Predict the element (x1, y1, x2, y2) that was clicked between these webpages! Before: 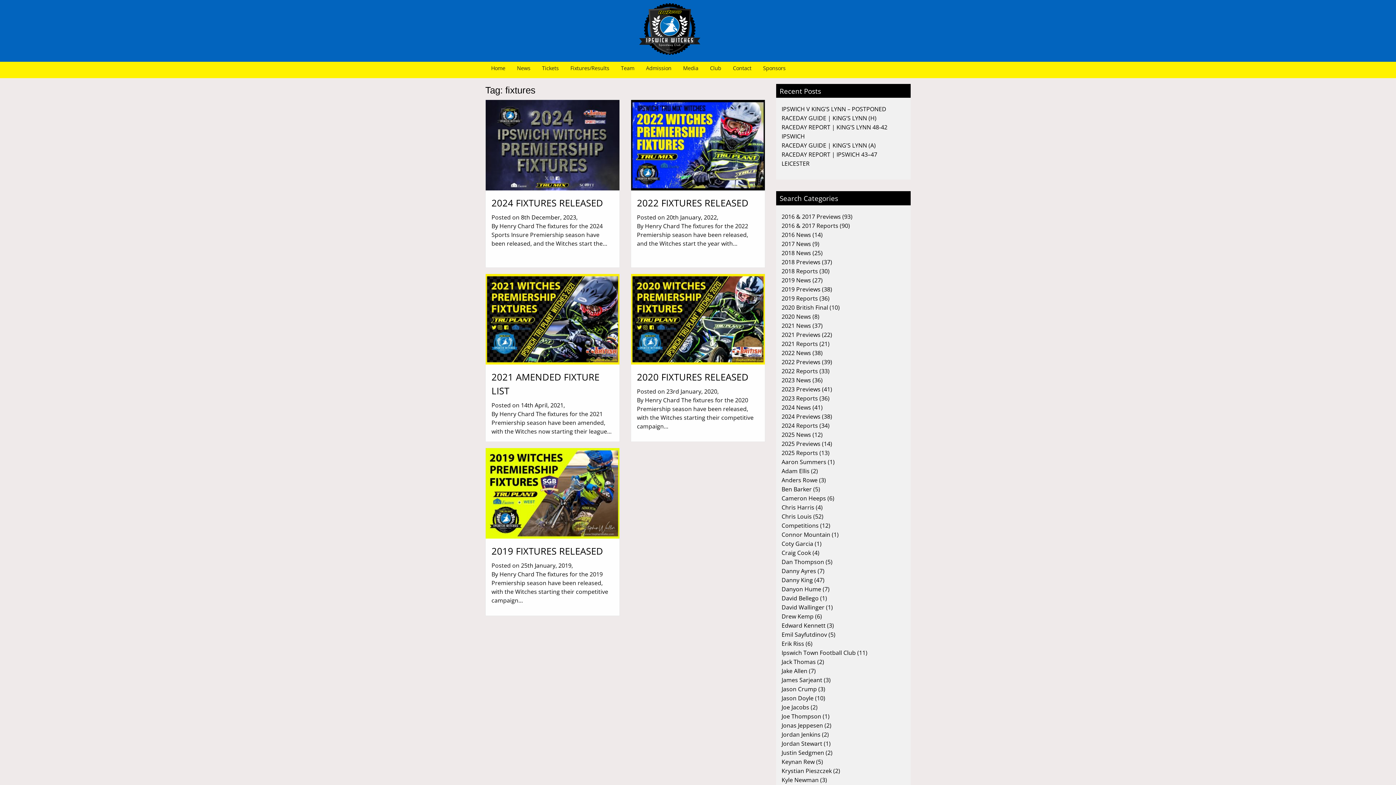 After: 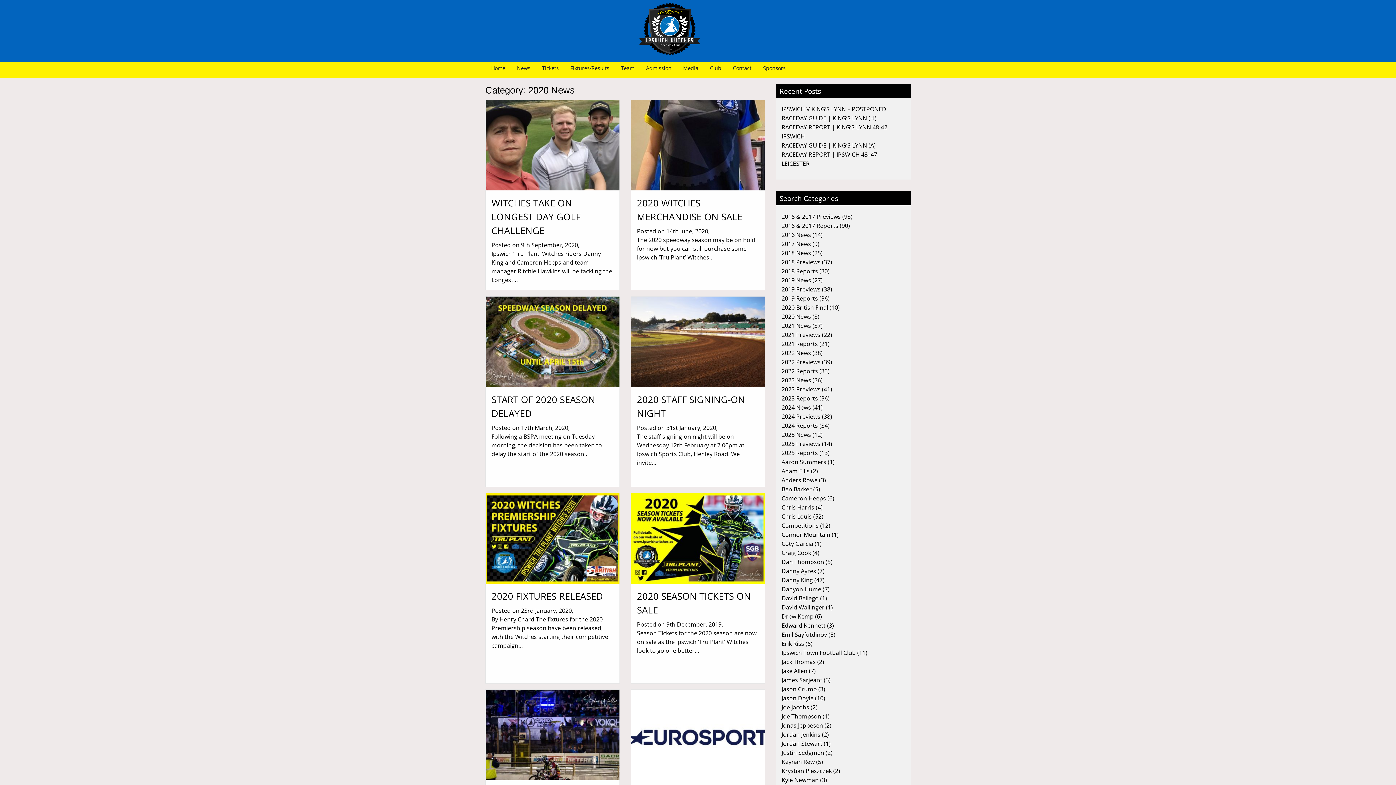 Action: label: 2020 News bbox: (781, 312, 811, 320)